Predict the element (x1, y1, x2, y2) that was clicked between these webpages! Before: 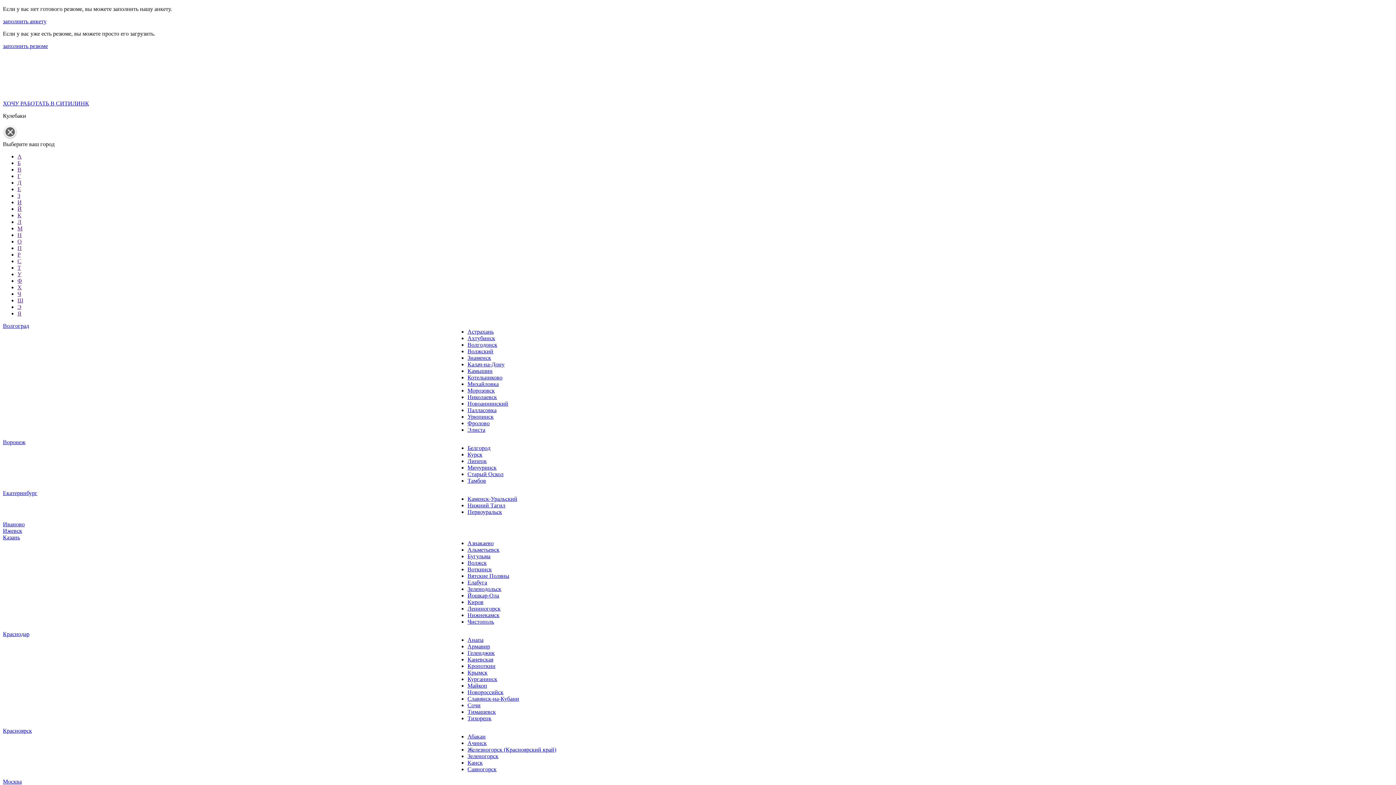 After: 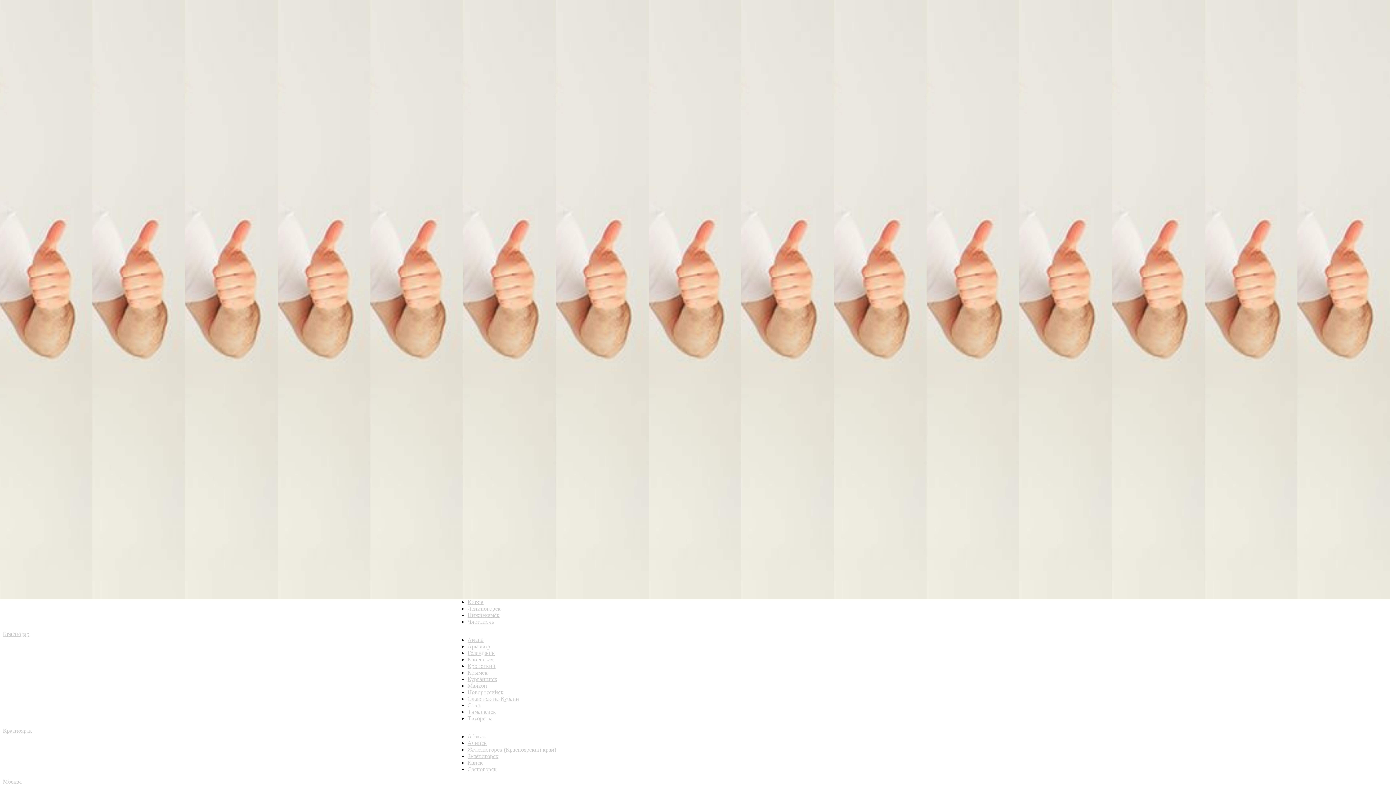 Action: label: Е bbox: (17, 186, 21, 192)